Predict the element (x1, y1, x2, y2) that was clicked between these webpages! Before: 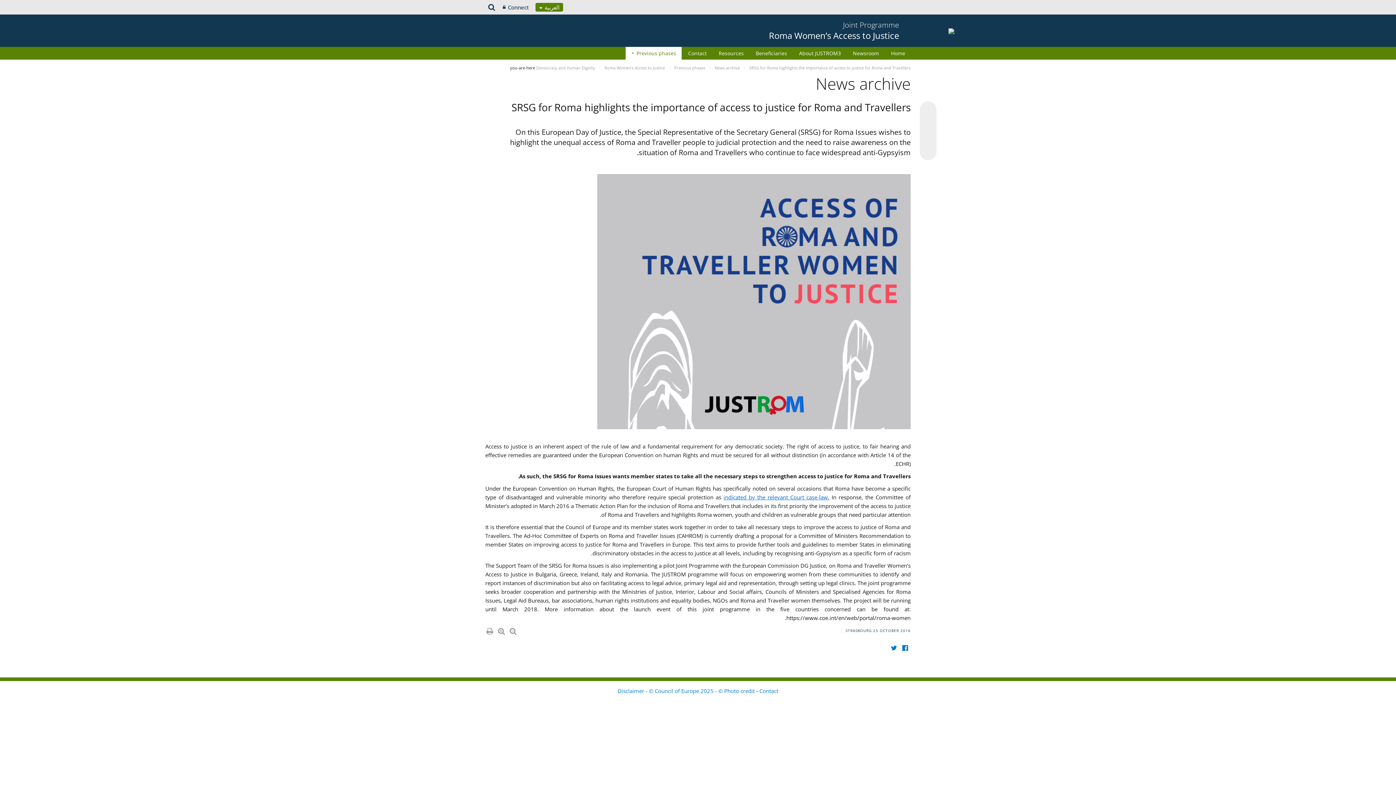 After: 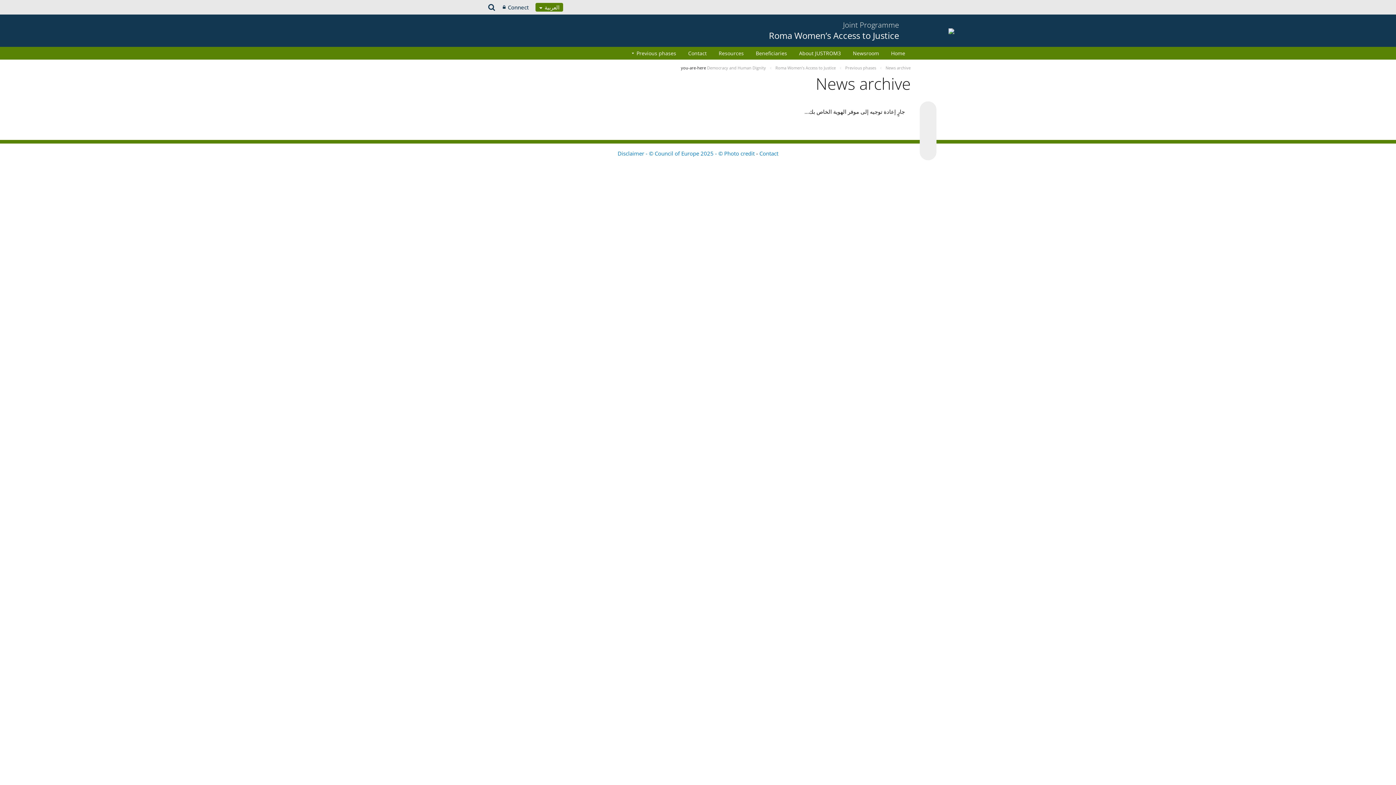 Action: label: Connect bbox: (500, 0, 532, 14)